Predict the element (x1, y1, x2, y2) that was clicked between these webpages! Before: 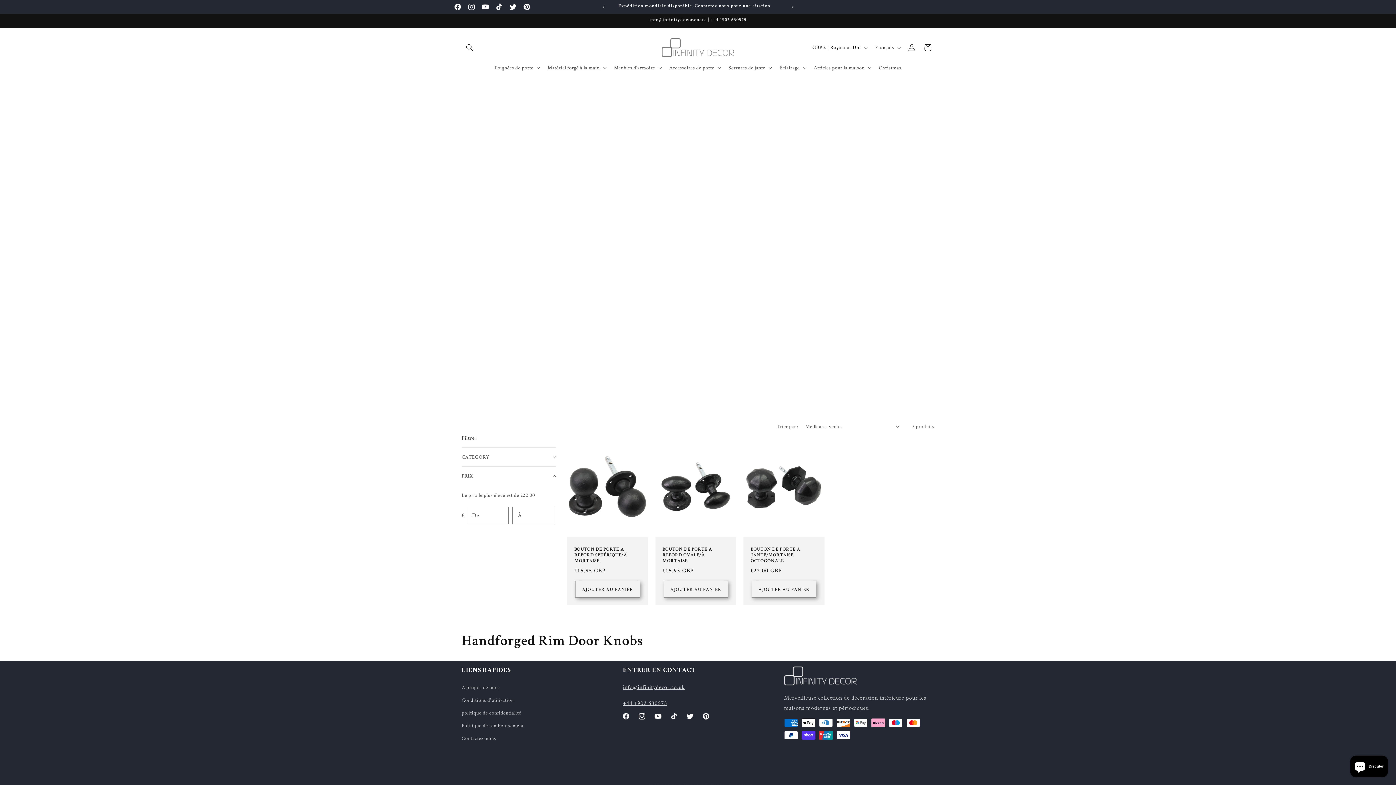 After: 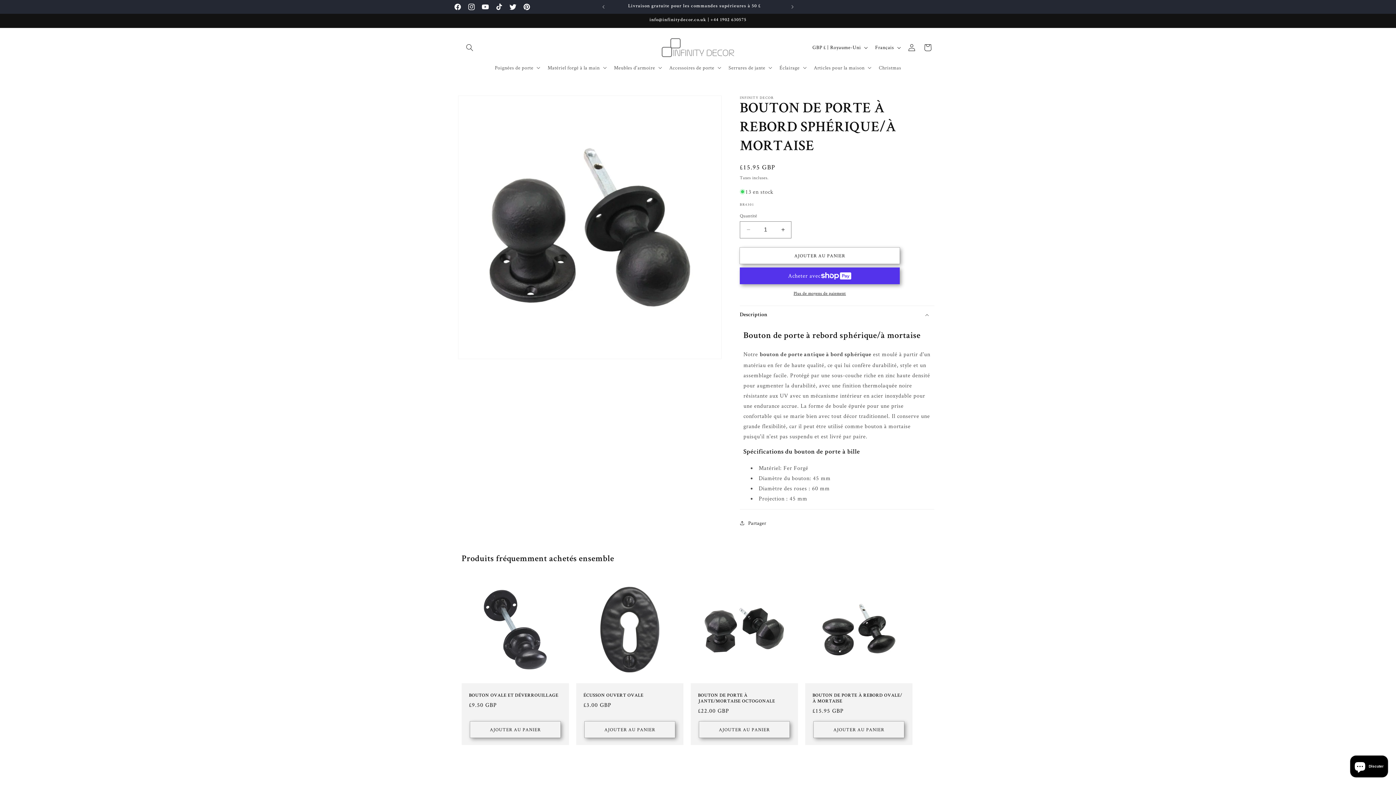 Action: bbox: (574, 547, 640, 564) label: BOUTON DE PORTE À REBORD SPHÉRIQUE/À MORTAISE